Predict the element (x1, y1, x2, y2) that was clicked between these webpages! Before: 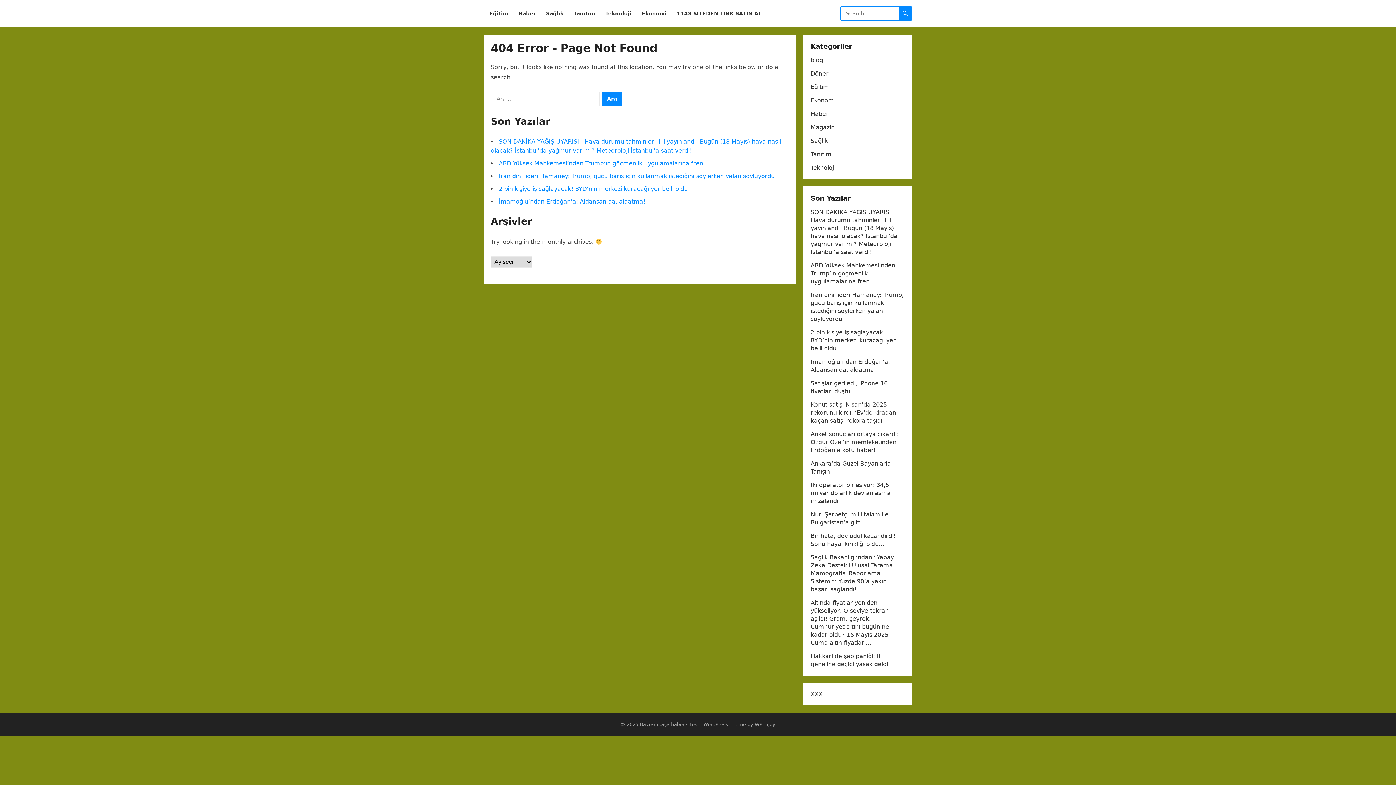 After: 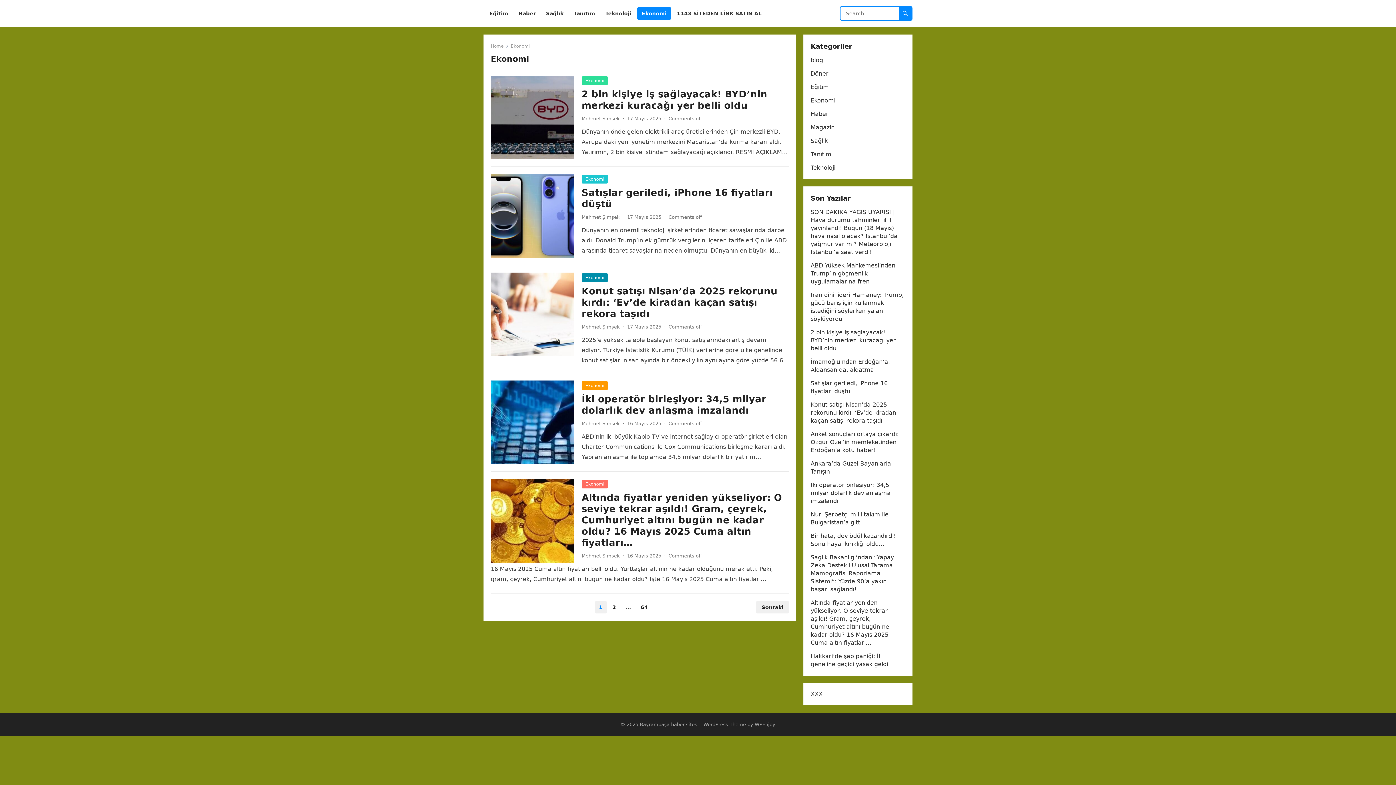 Action: bbox: (810, 97, 835, 104) label: Ekonomi